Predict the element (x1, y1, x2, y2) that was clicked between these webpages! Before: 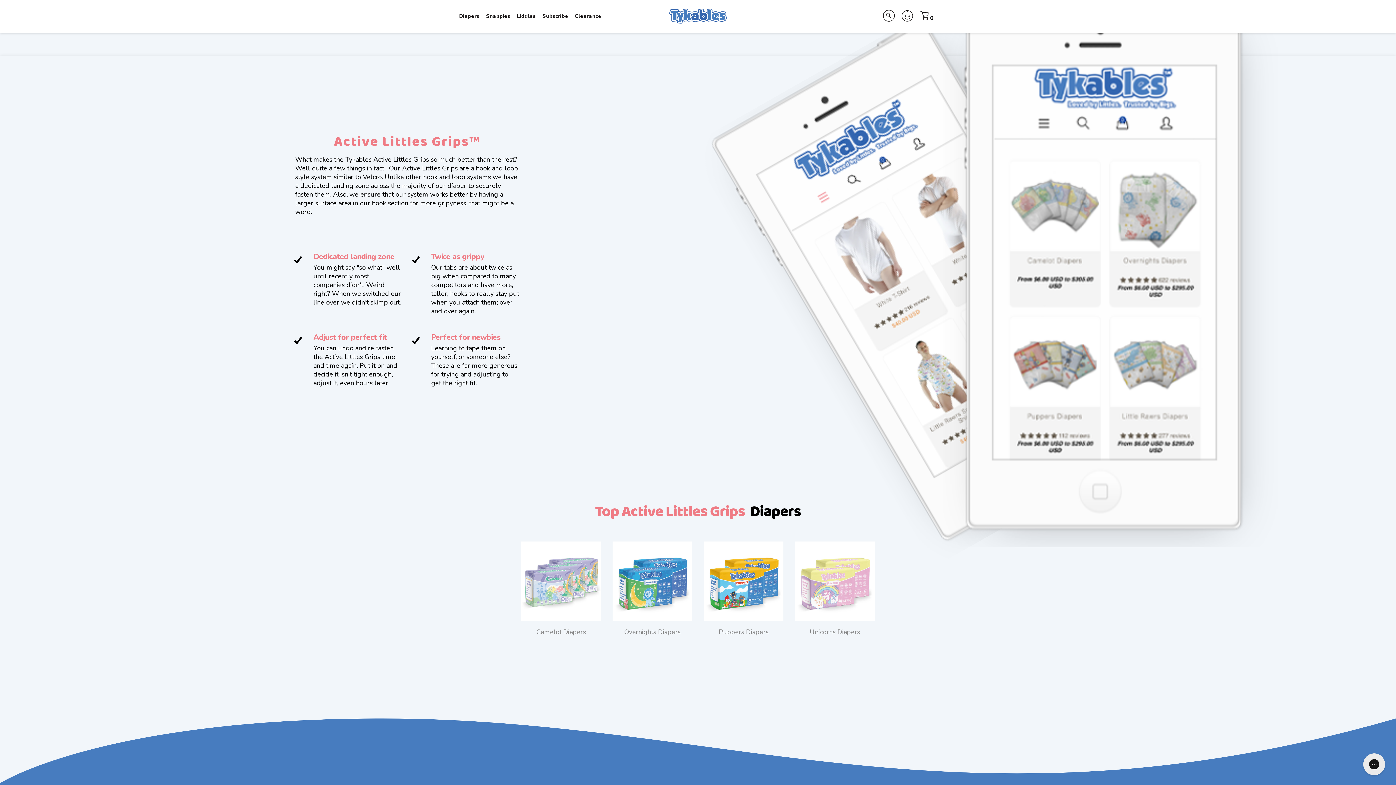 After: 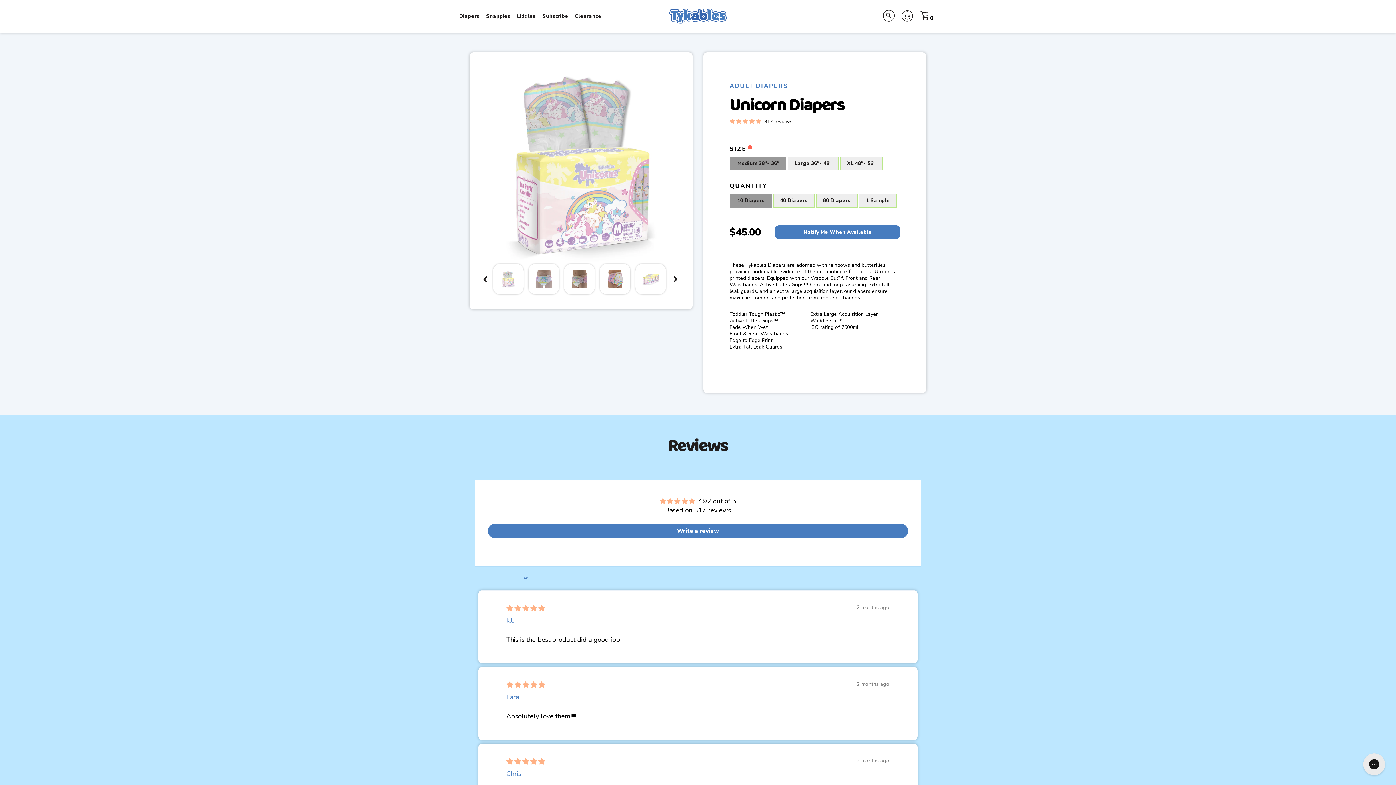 Action: bbox: (795, 616, 874, 622)